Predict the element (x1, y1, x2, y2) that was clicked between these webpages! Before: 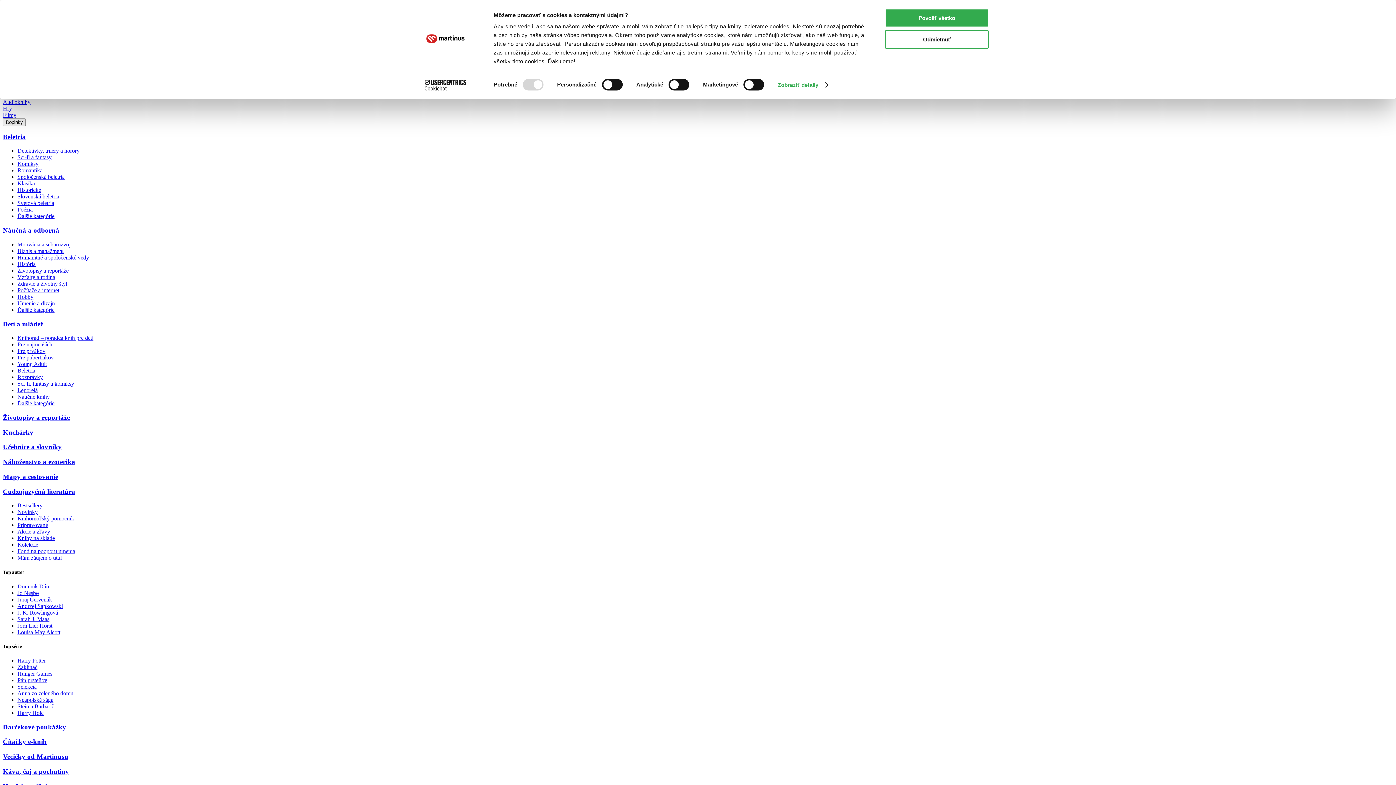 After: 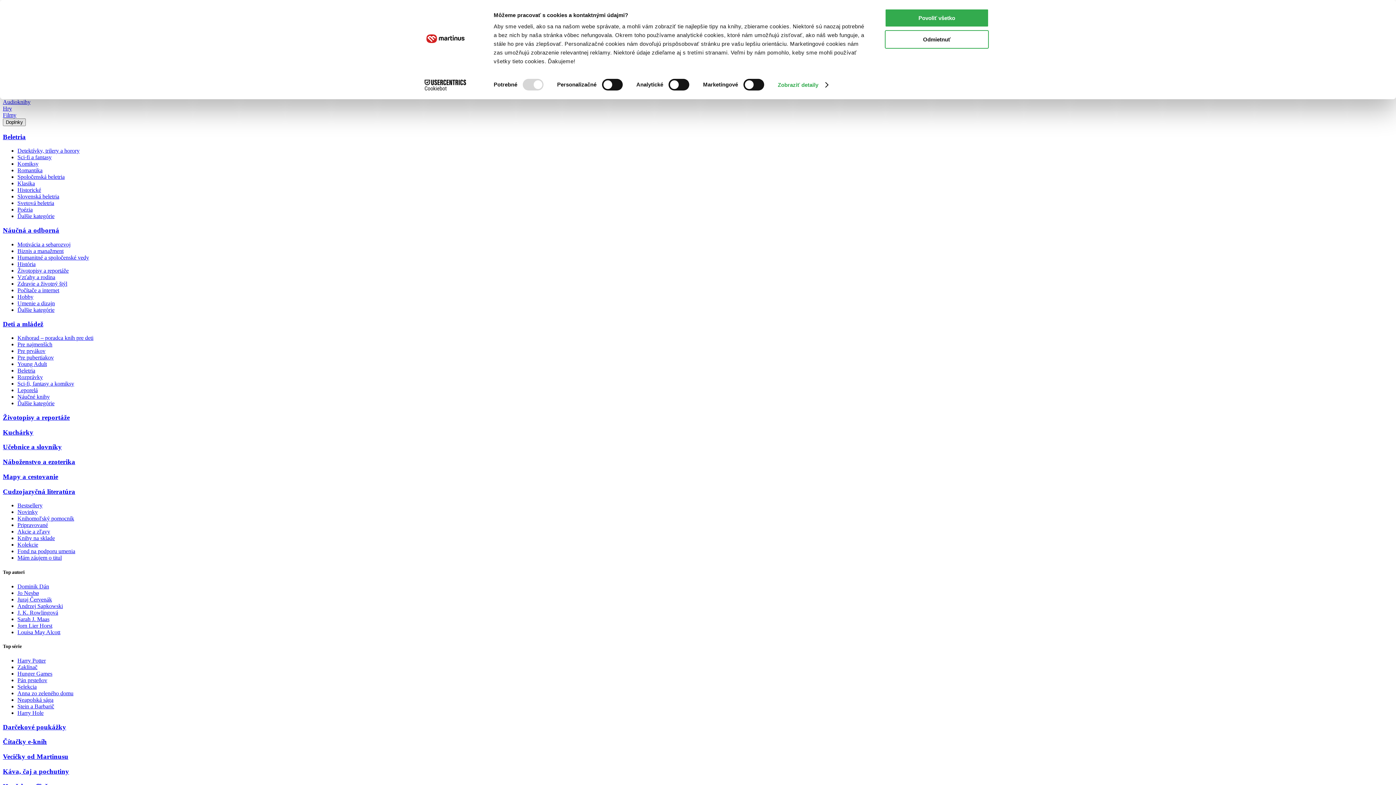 Action: label: Beletria bbox: (2, 132, 25, 140)